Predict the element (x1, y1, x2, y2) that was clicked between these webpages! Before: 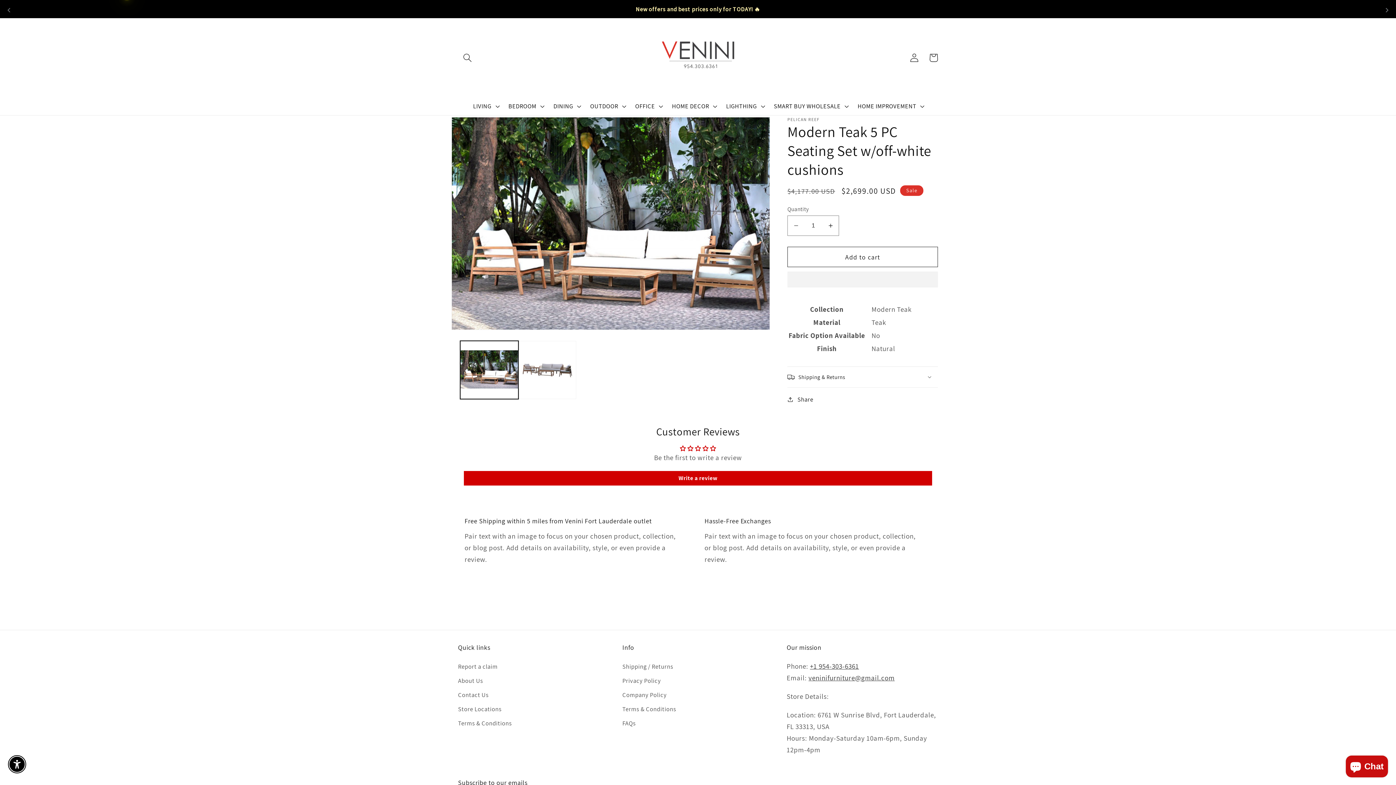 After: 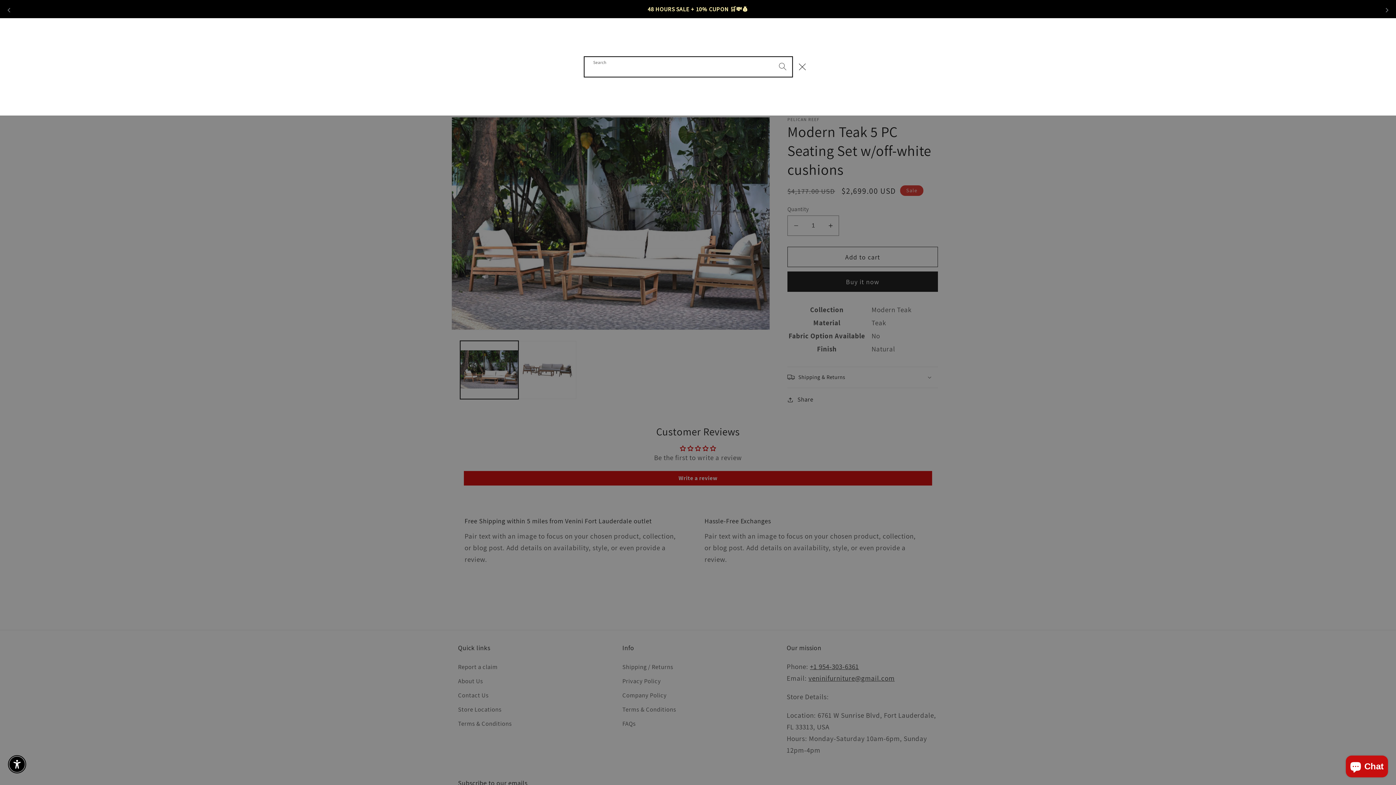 Action: label: Search bbox: (458, 48, 477, 67)